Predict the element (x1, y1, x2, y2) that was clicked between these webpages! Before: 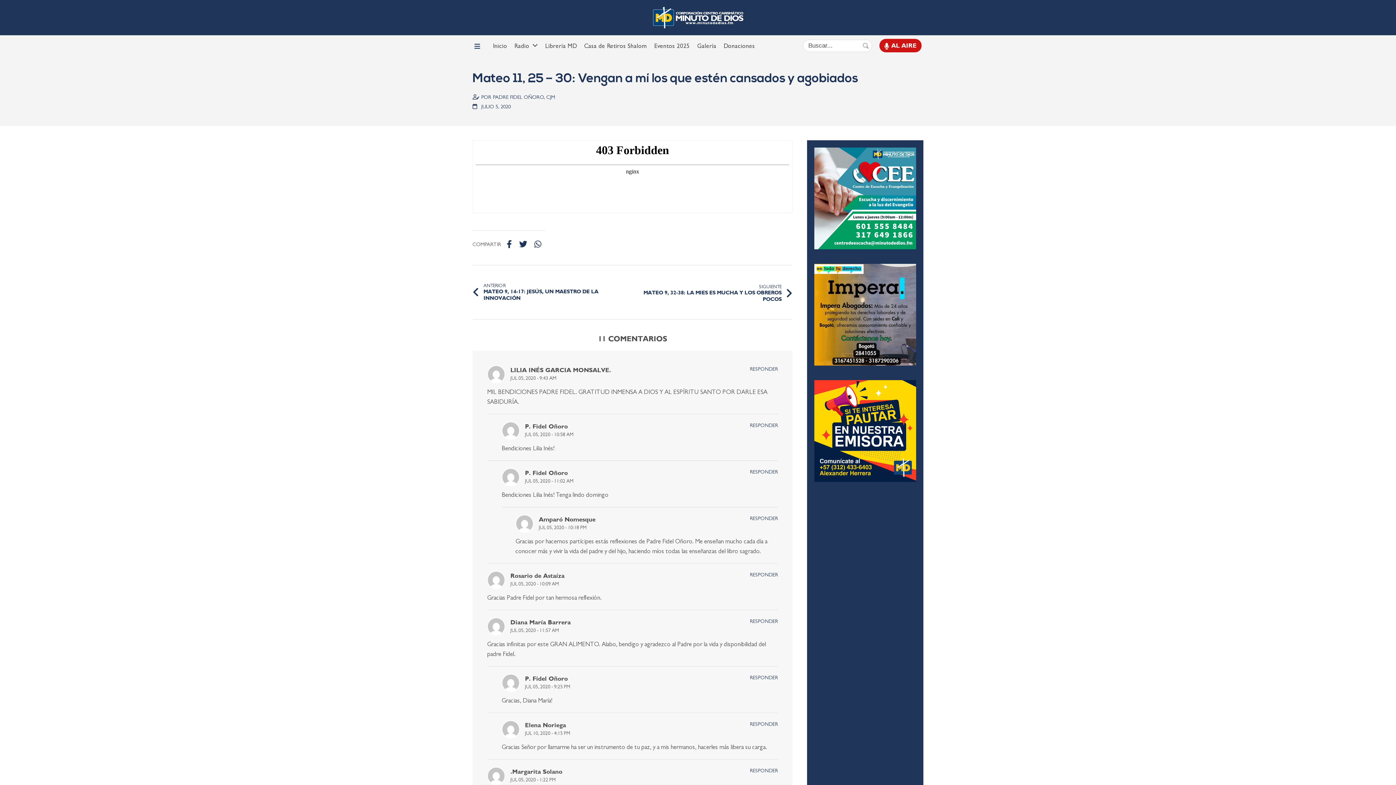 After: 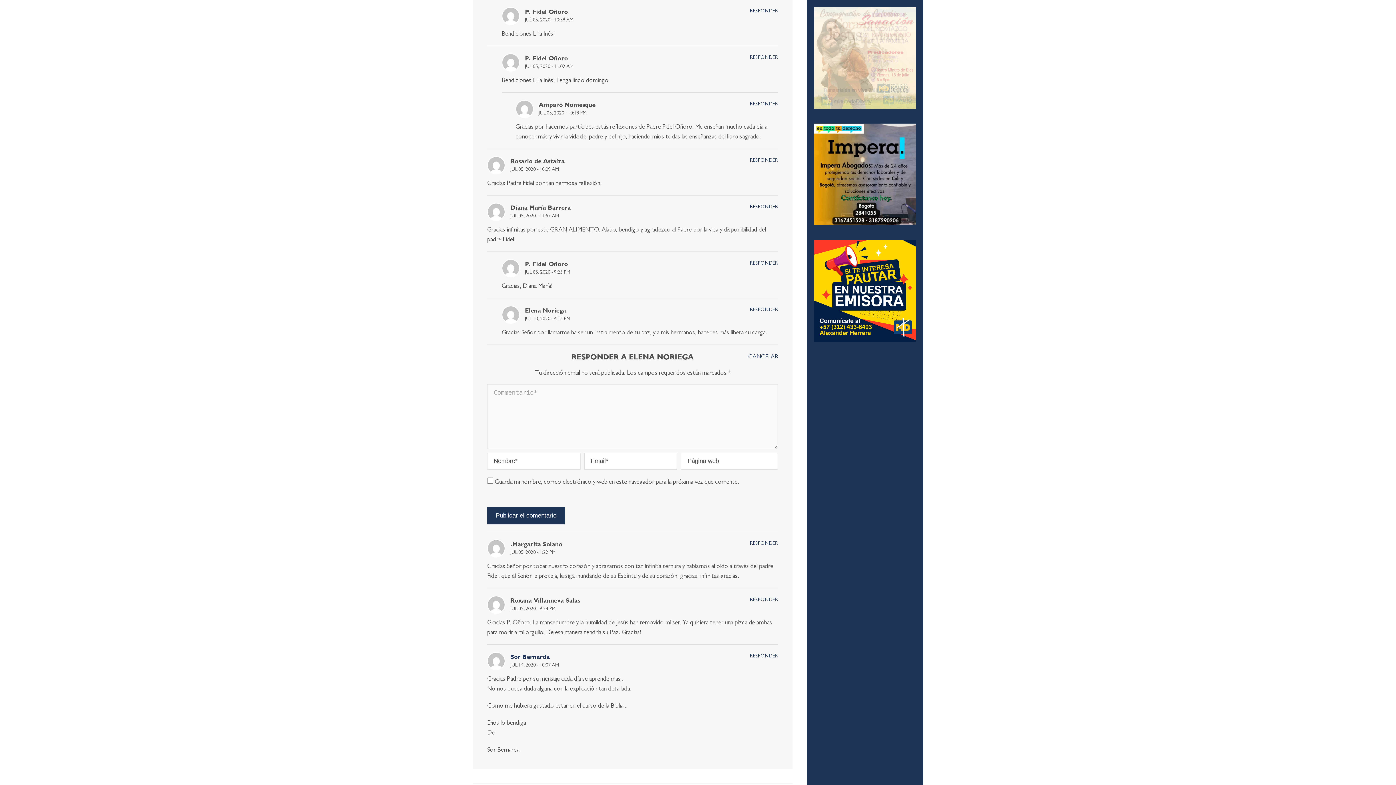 Action: bbox: (750, 720, 778, 728) label: Responder a Elena Noriega